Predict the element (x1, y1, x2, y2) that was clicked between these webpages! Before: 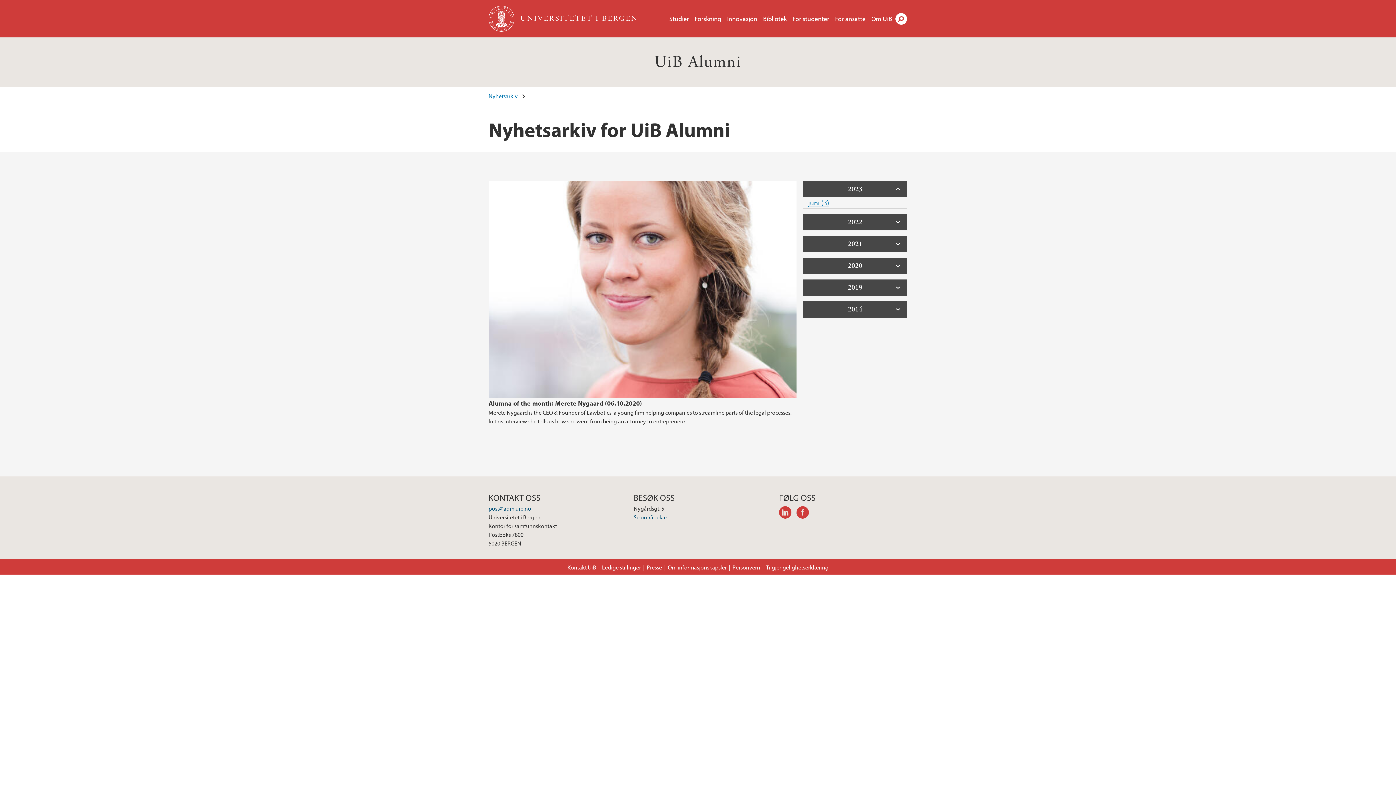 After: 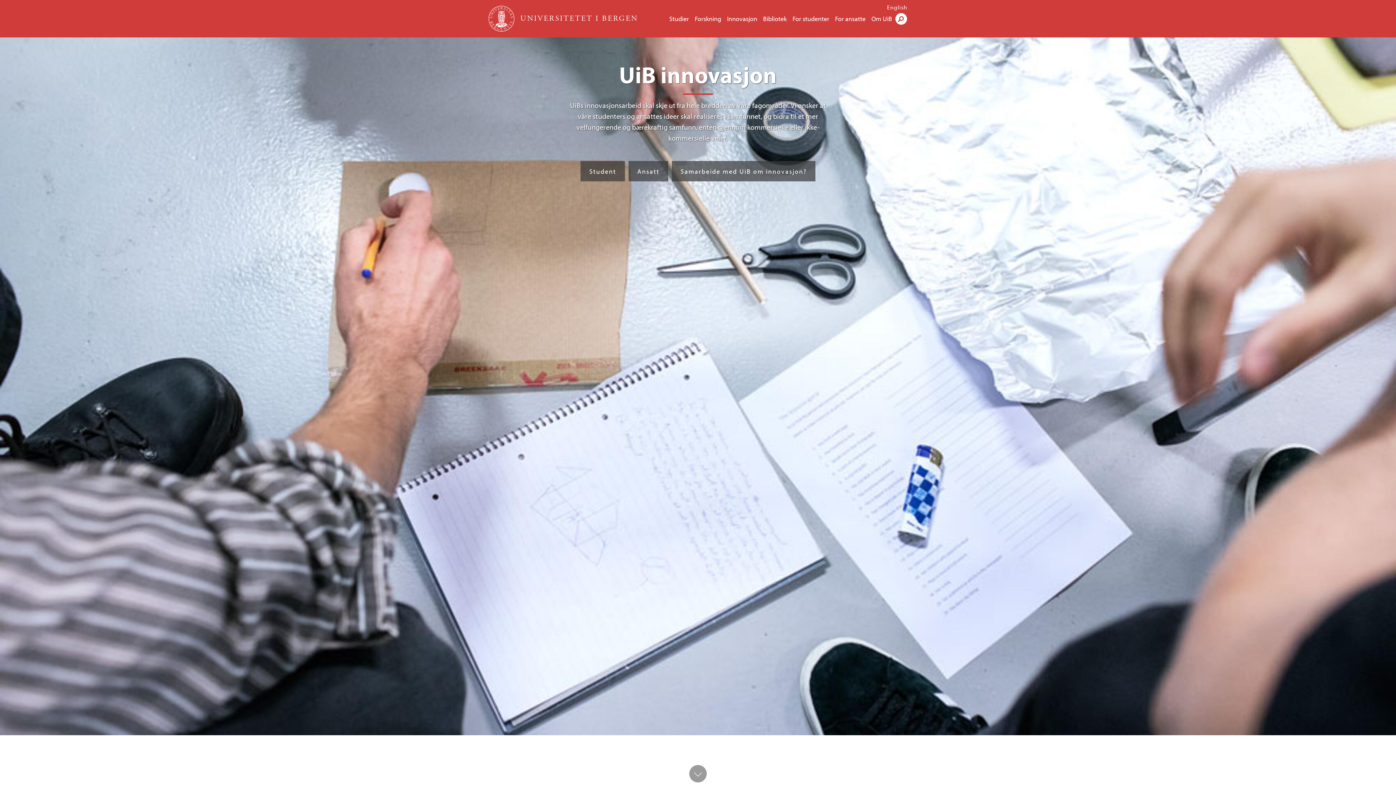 Action: bbox: (727, 14, 757, 22) label: Innovasjon